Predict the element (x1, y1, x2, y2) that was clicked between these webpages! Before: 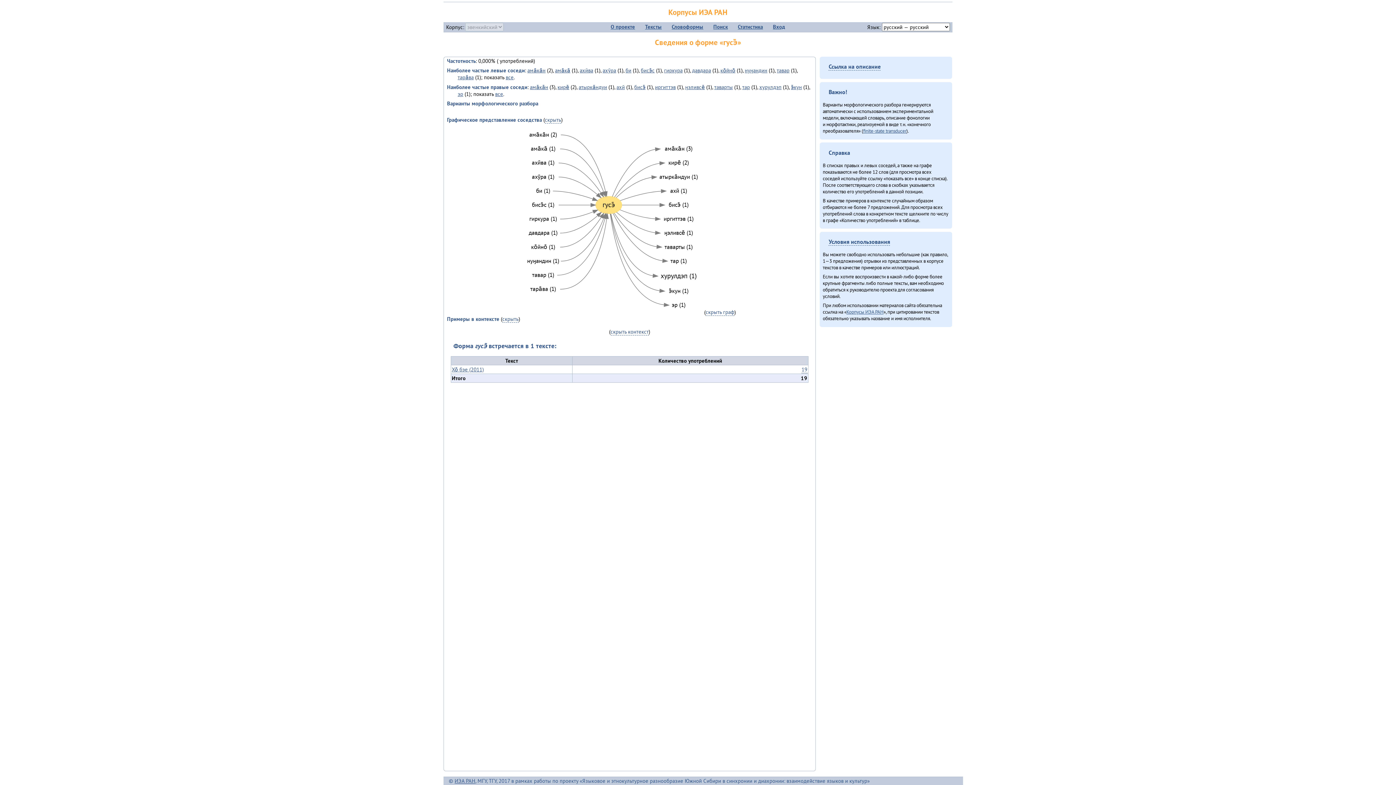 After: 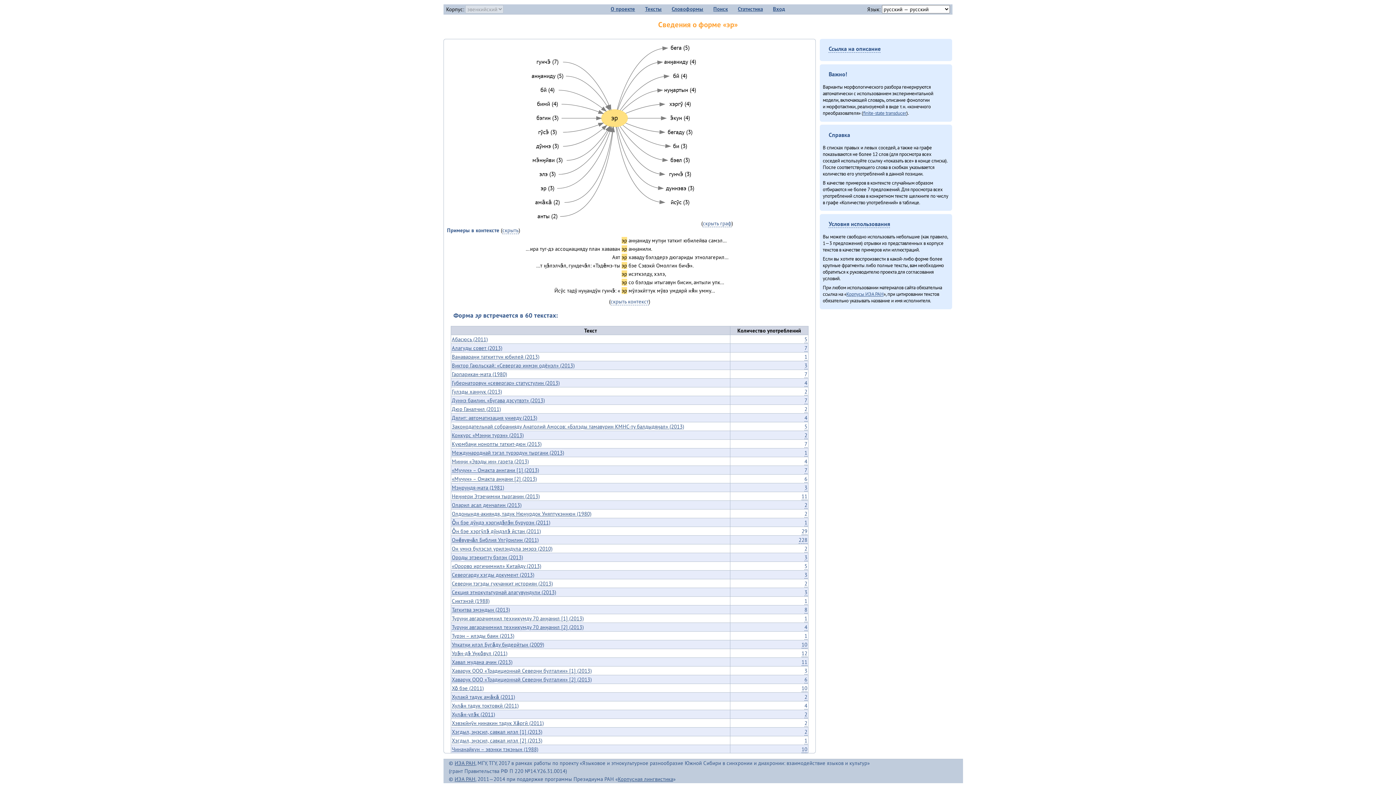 Action: bbox: (671, 301, 685, 308)